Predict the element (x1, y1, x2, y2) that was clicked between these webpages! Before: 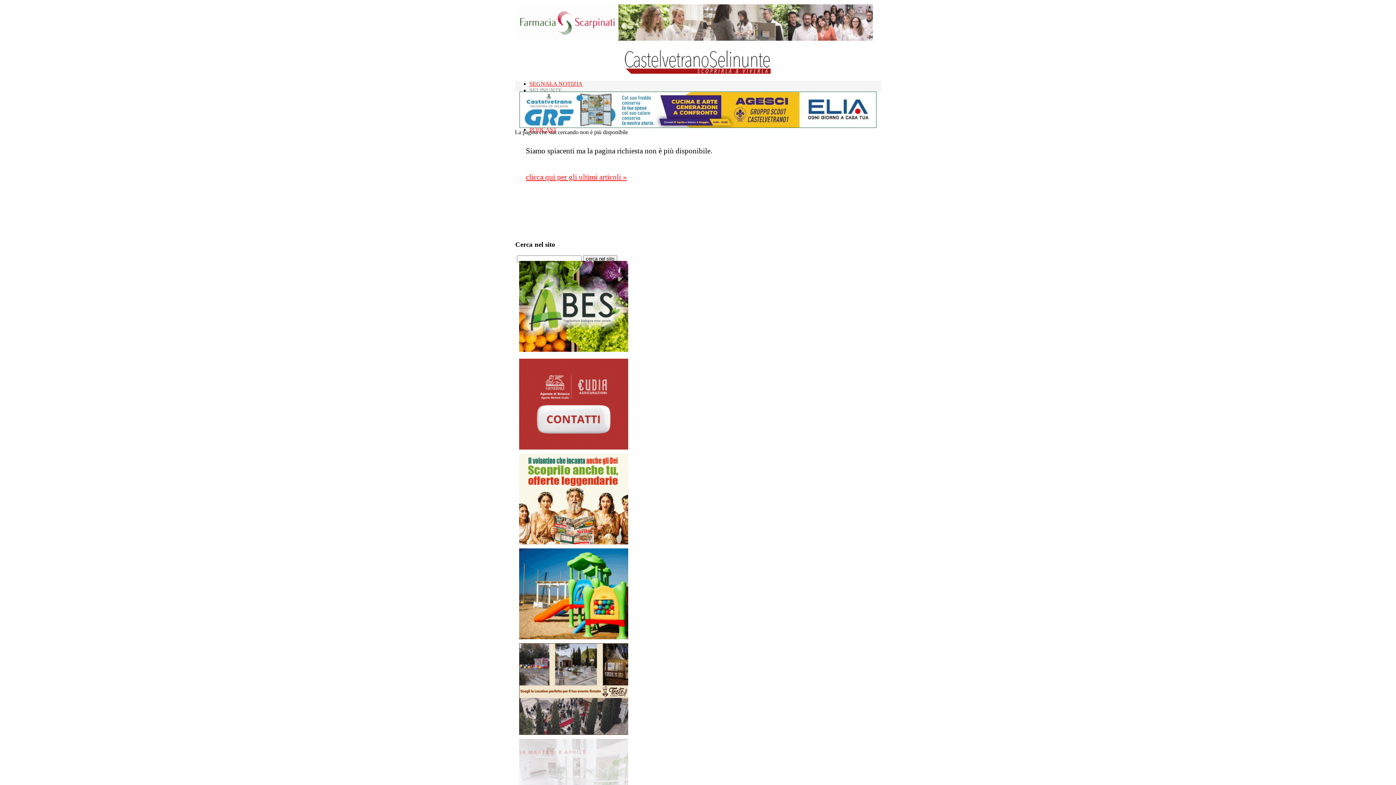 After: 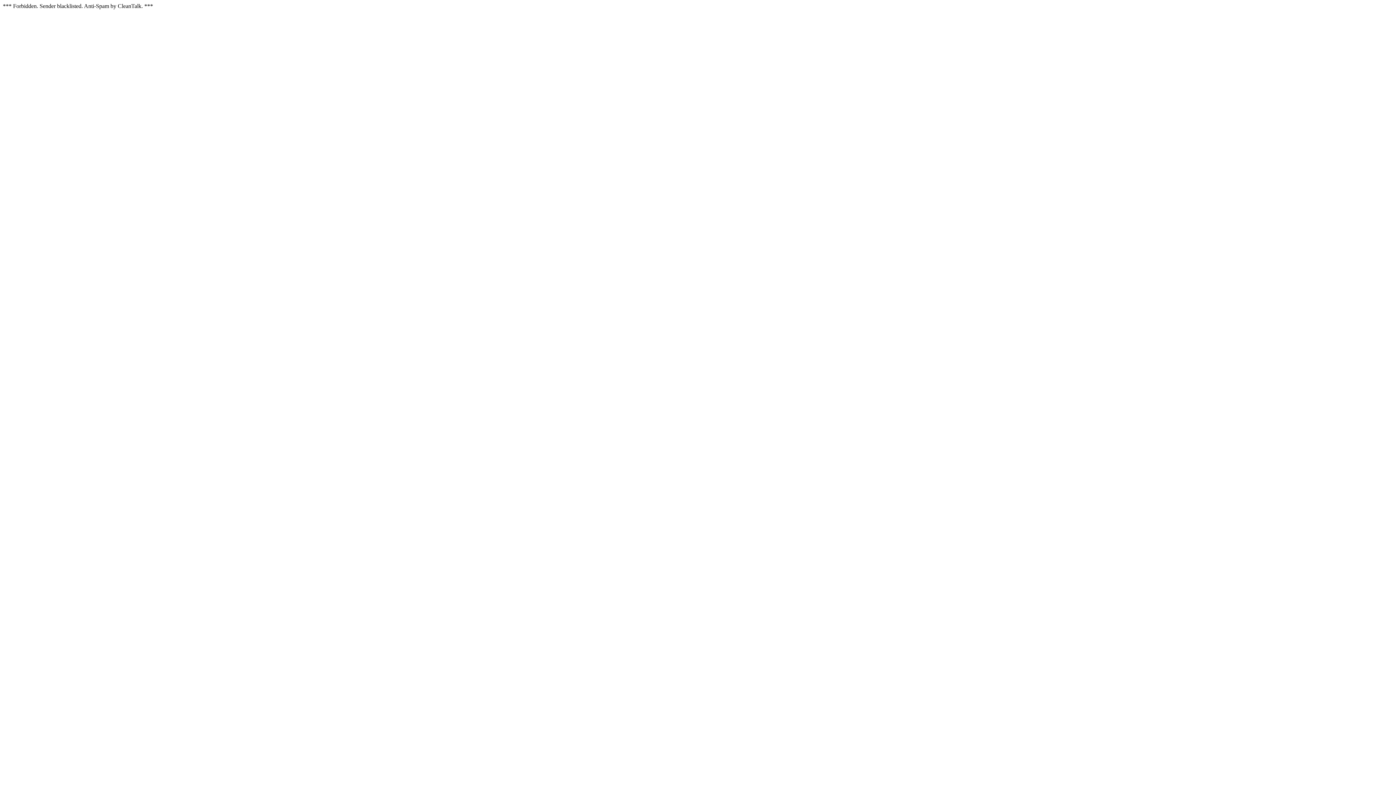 Action: bbox: (529, 87, 562, 93) label: SELINUNTE